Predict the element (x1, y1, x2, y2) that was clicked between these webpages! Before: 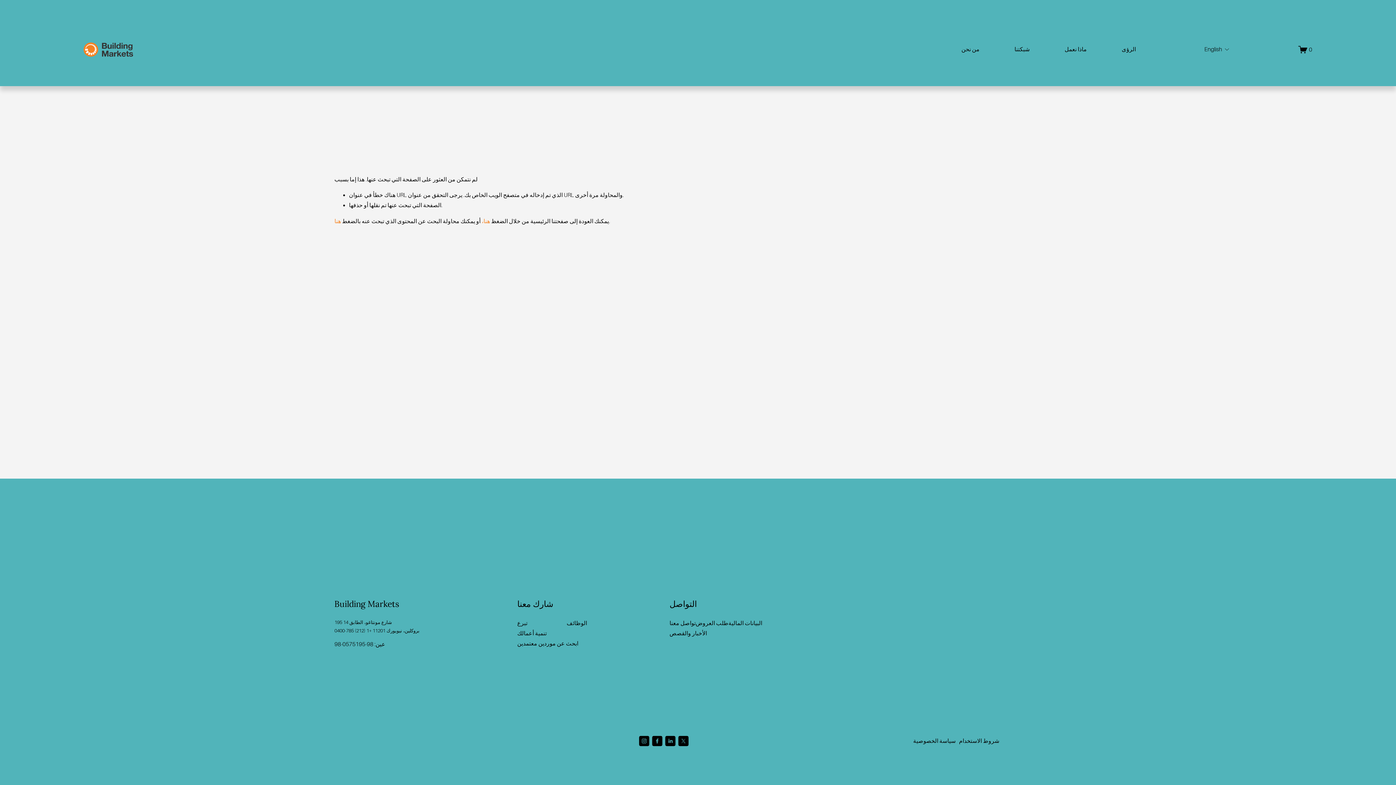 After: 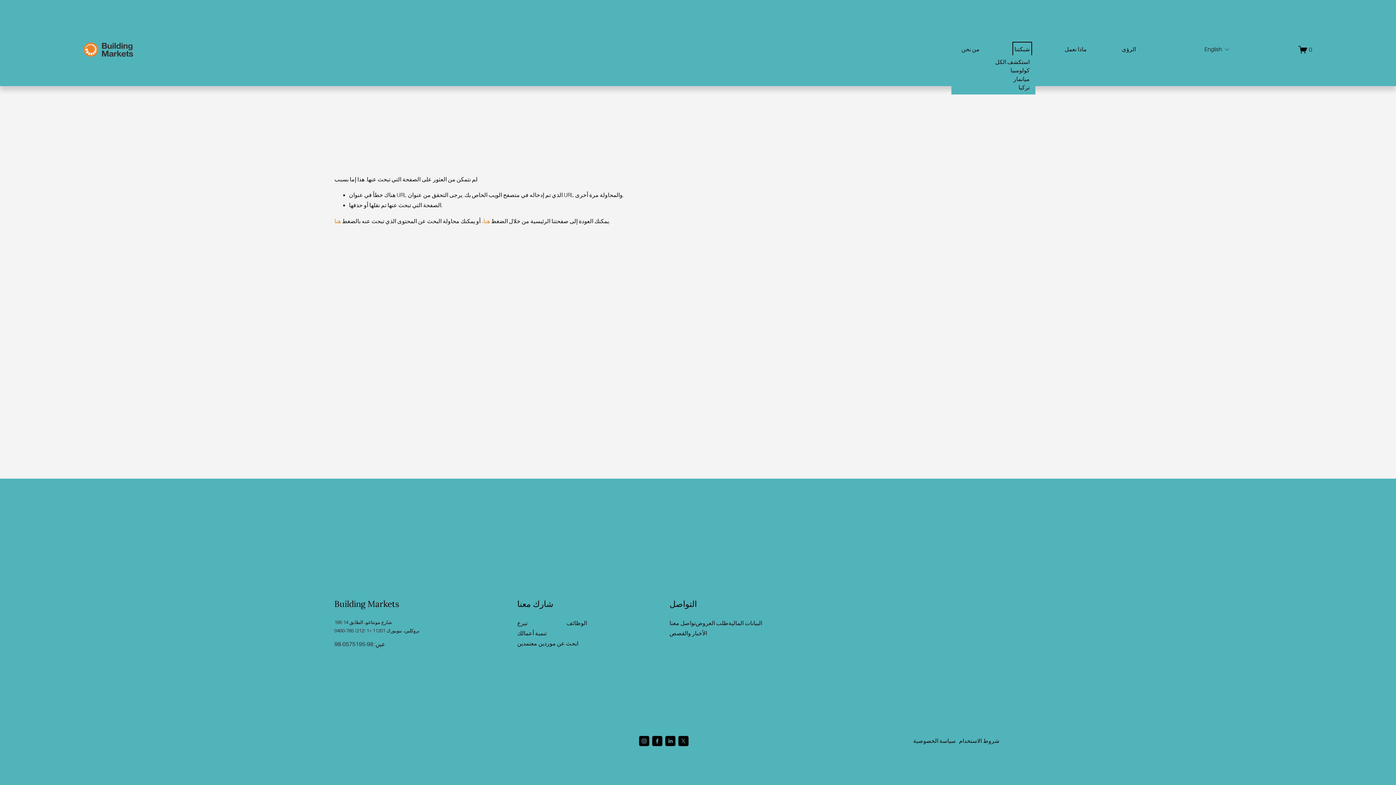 Action: label: folder dropdown bbox: (1014, 43, 1030, 55)